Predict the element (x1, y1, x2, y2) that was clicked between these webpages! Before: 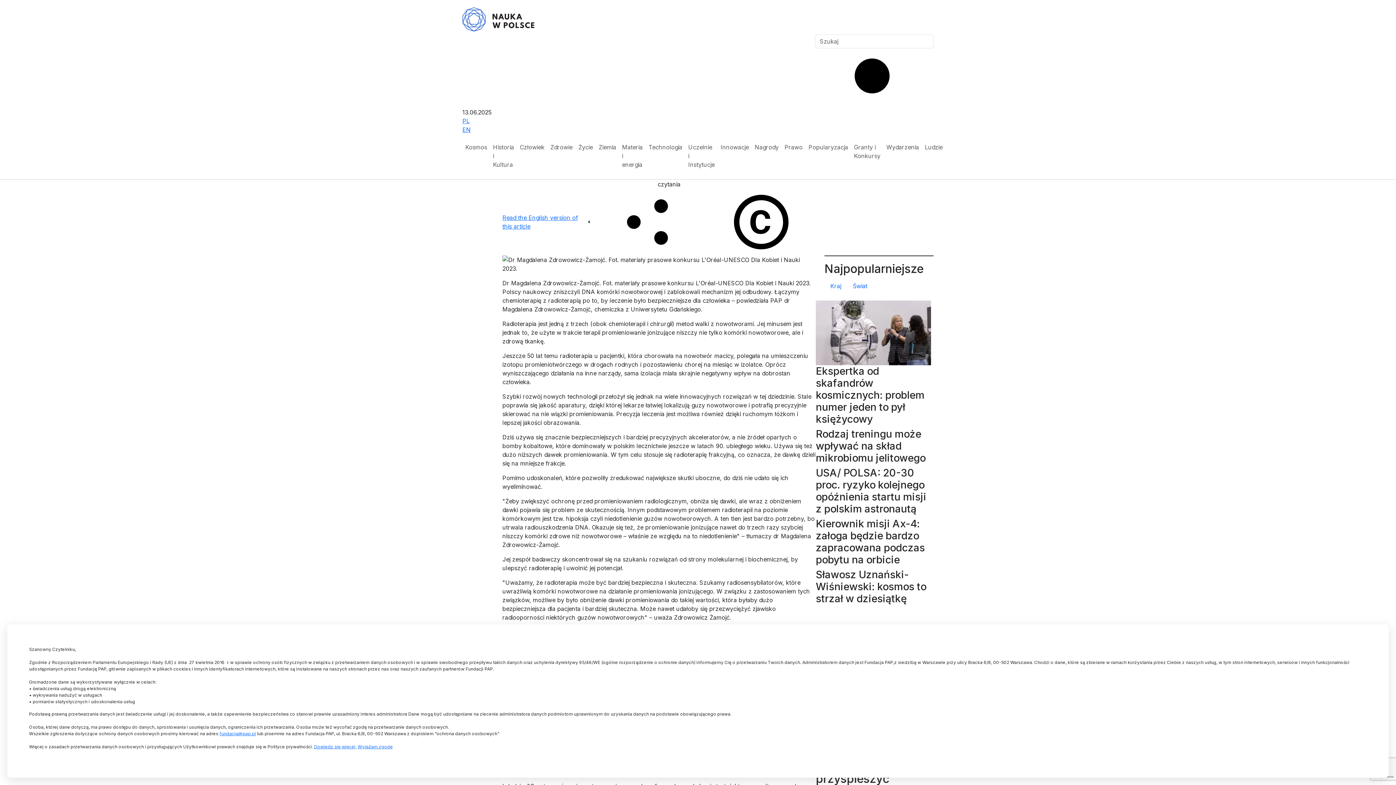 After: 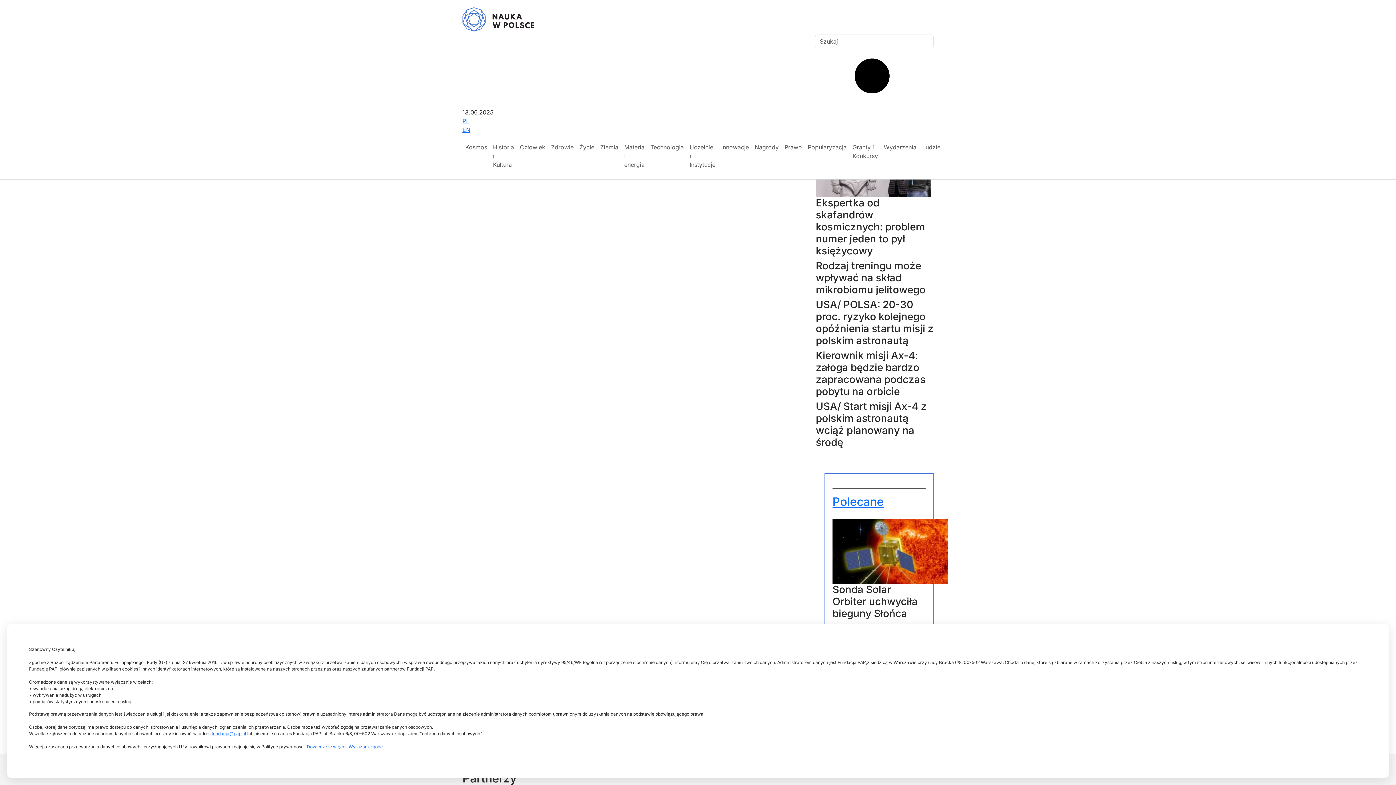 Action: bbox: (815, 48, 933, 108)